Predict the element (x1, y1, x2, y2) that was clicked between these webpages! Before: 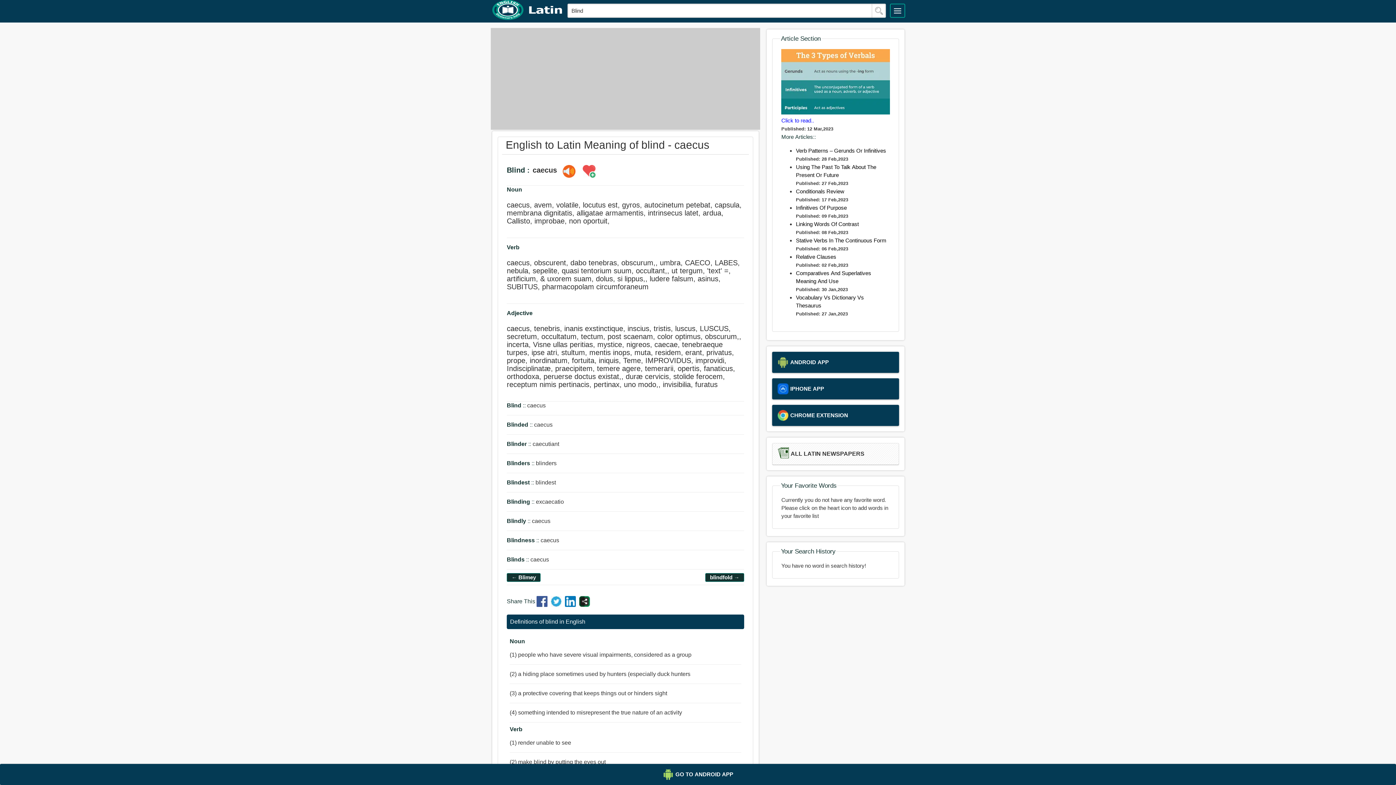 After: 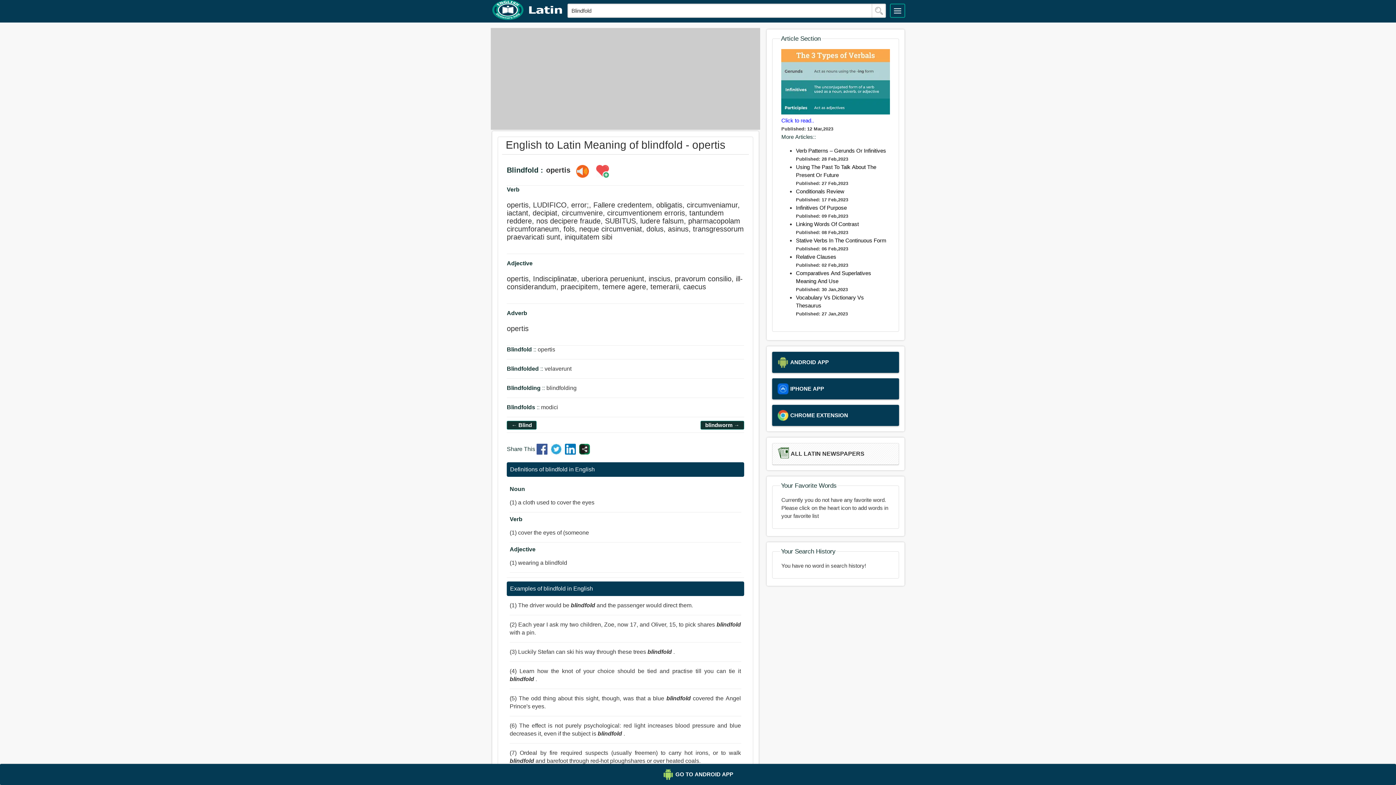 Action: label: blindfold → bbox: (705, 571, 743, 583)